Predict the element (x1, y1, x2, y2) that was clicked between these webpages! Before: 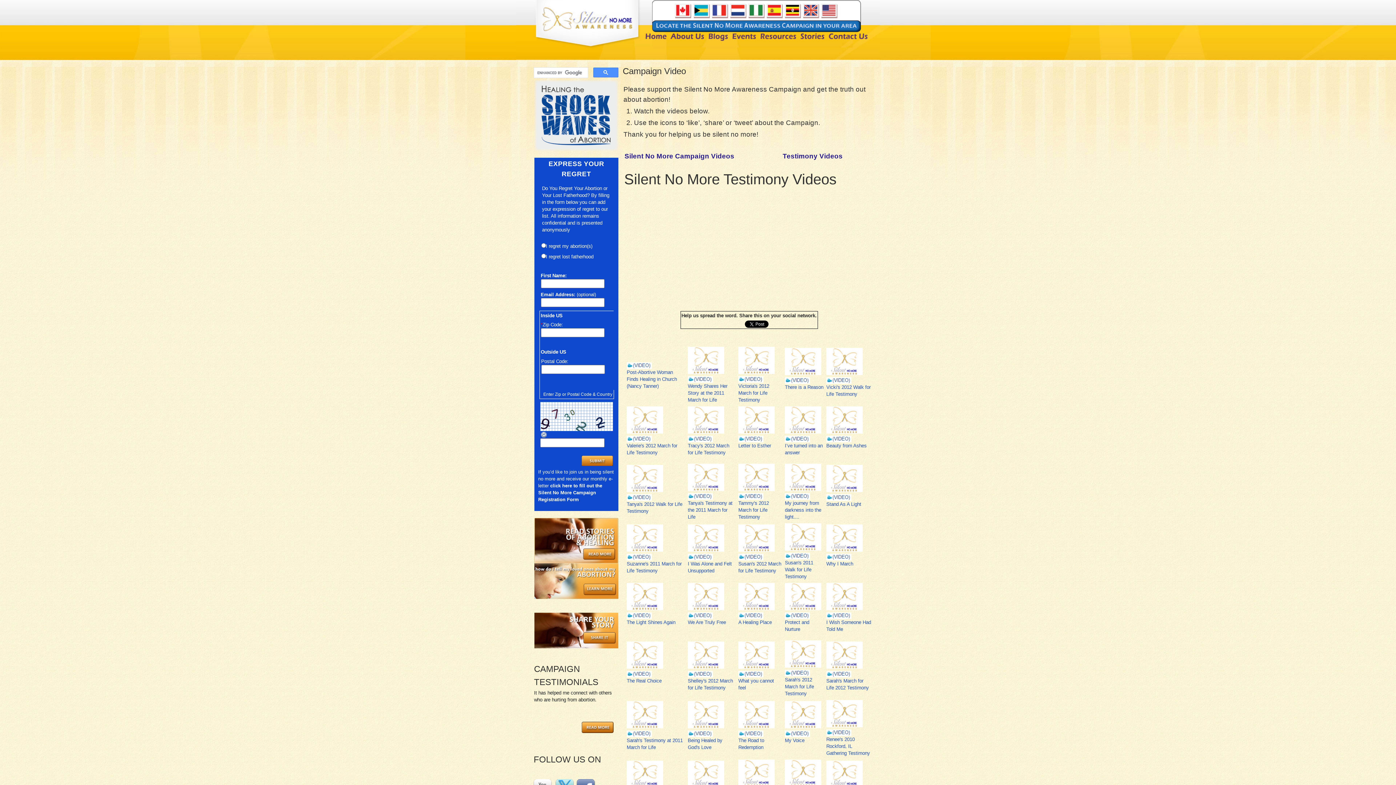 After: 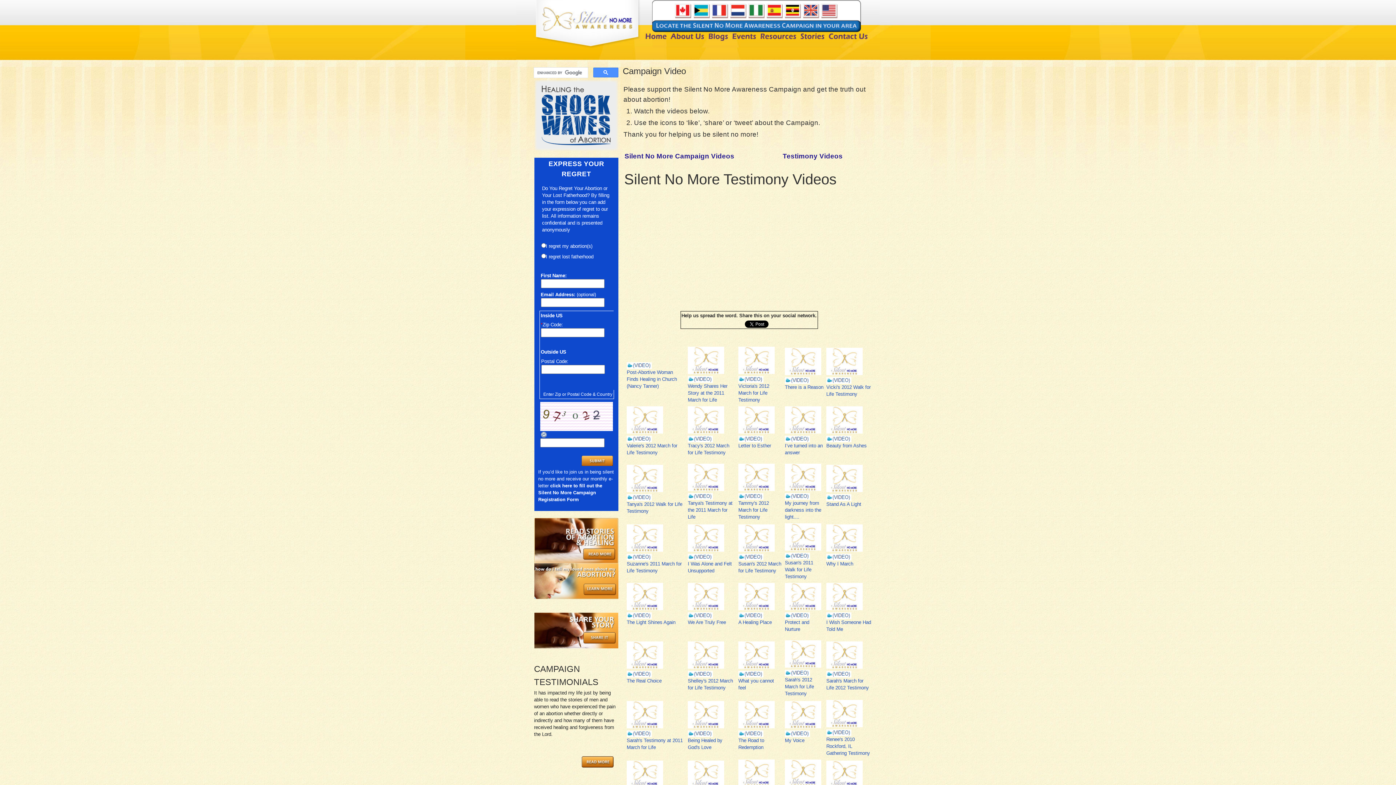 Action: label: Letter to Esther bbox: (738, 443, 771, 448)